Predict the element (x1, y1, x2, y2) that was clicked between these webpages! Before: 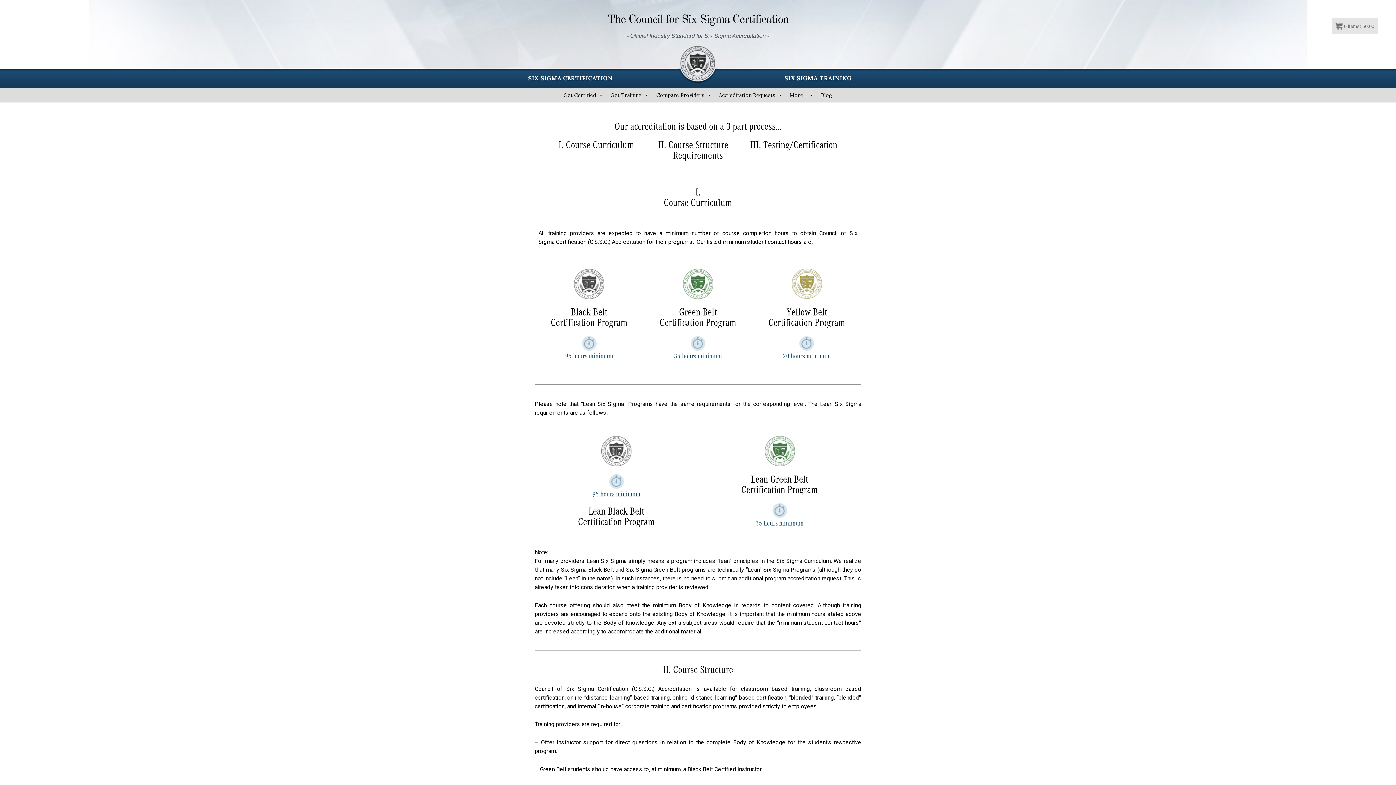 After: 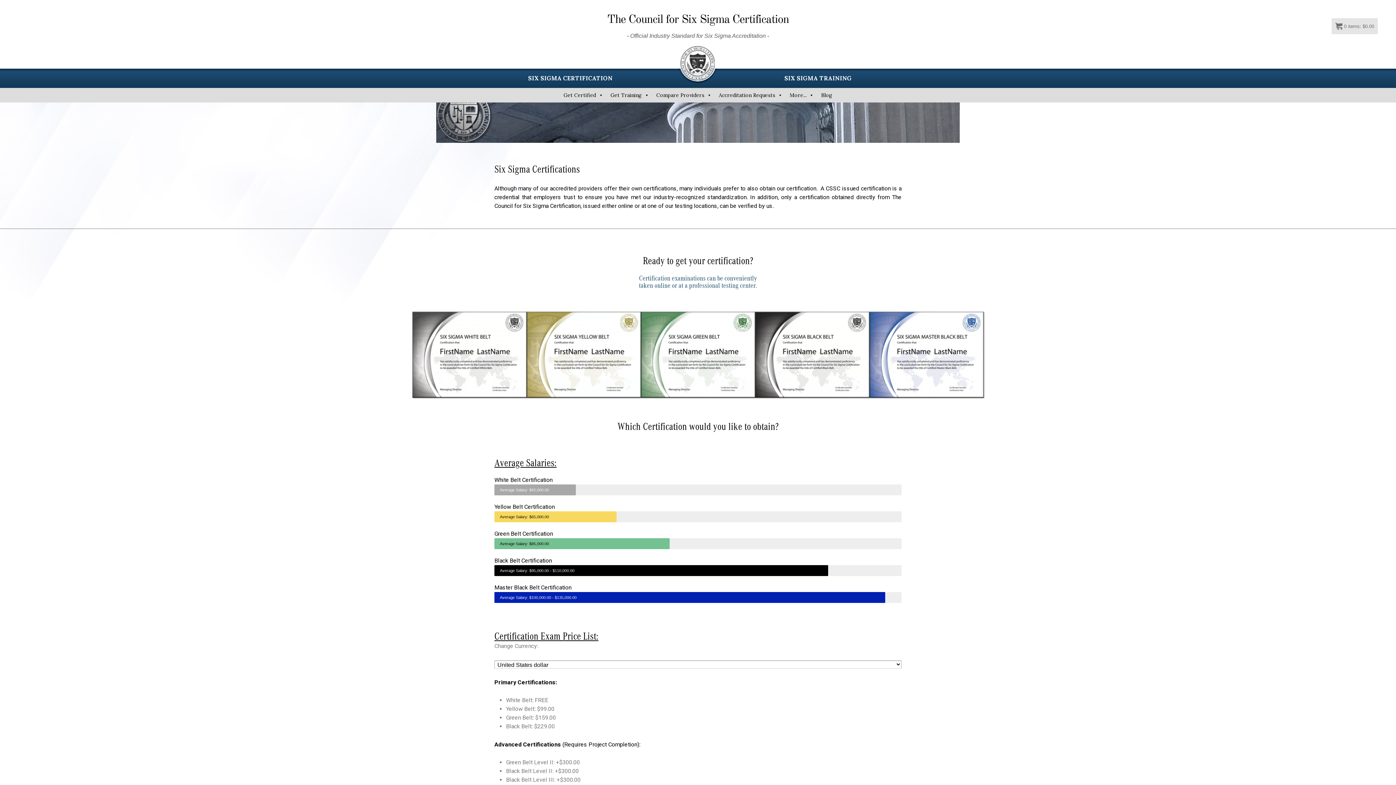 Action: label: SIX SIGMA CERTIFICATION bbox: (528, 74, 612, 81)